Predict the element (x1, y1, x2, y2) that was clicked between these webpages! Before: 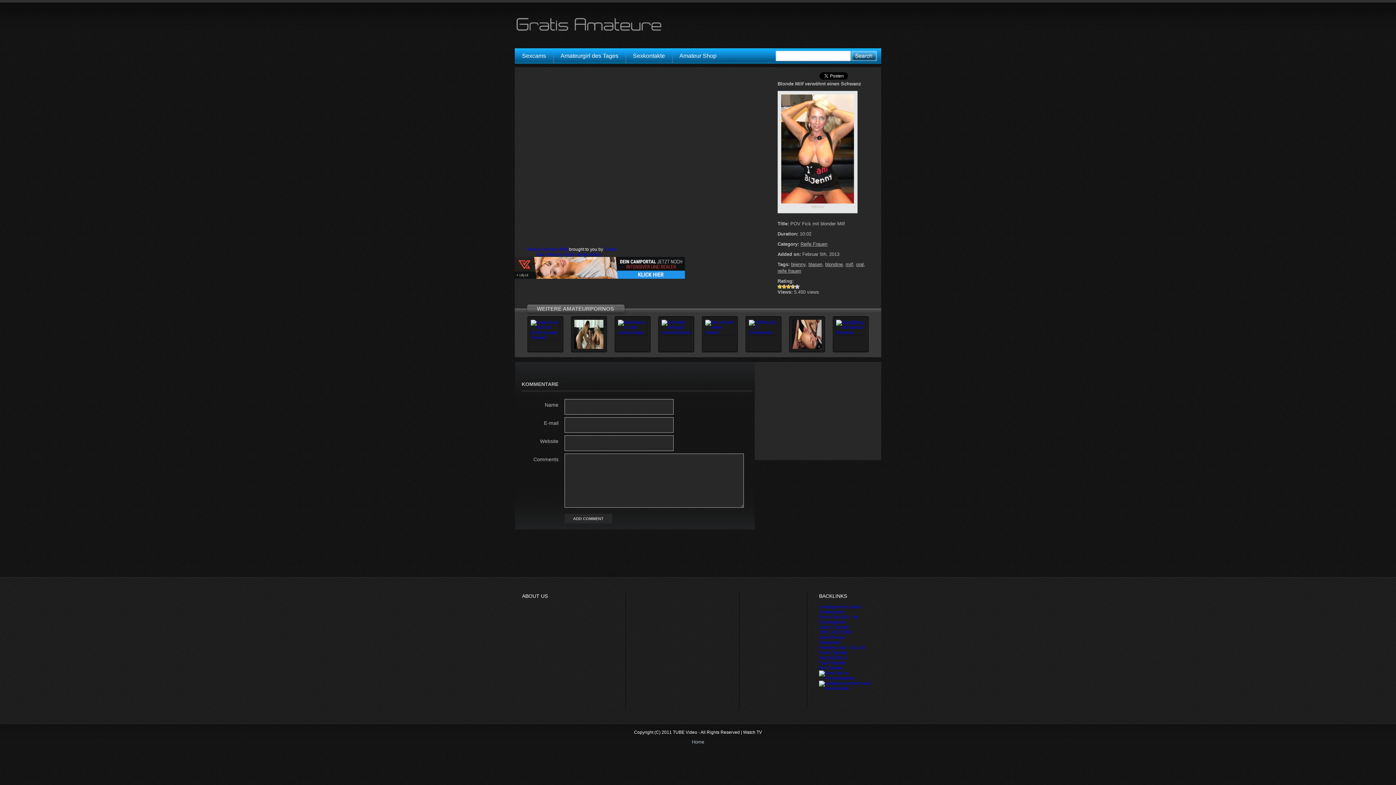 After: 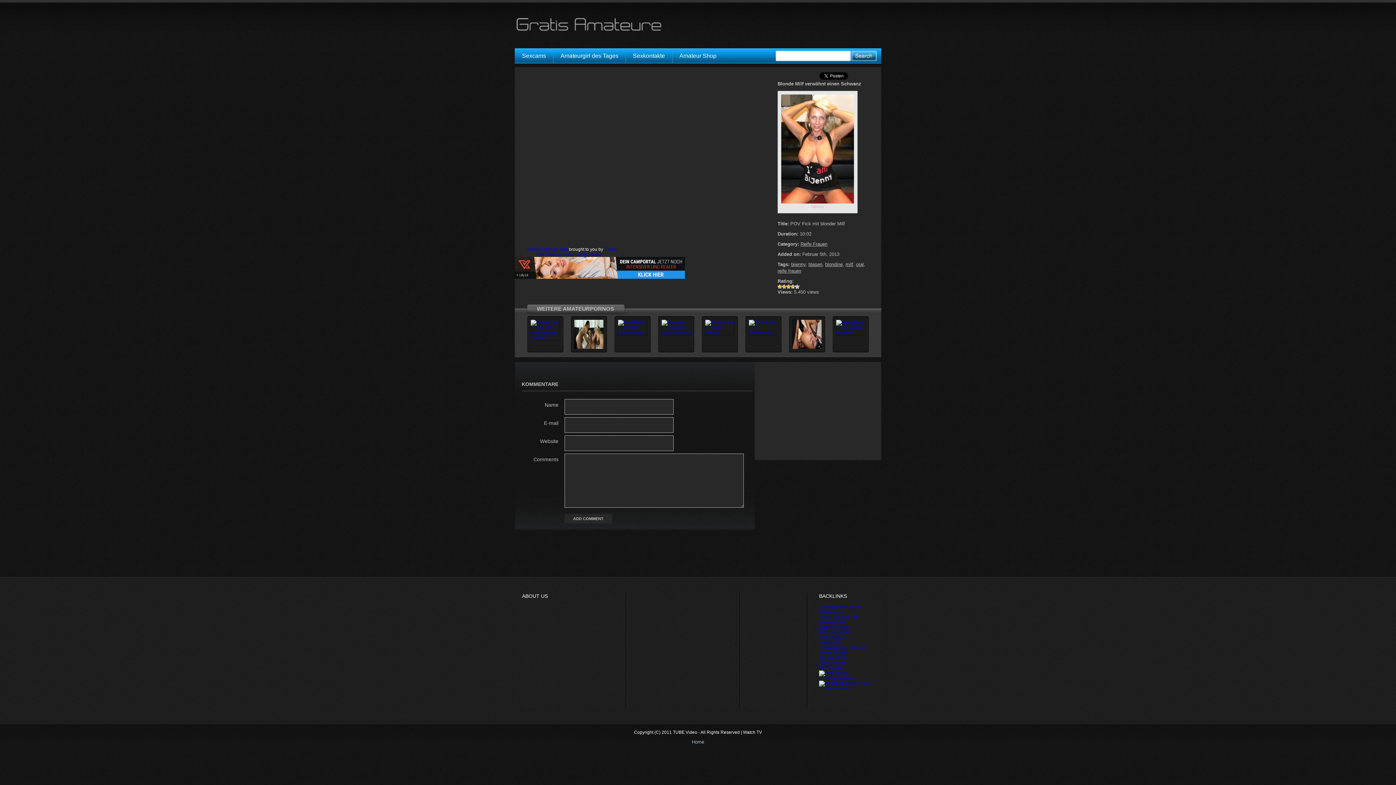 Action: label: Freesexlist bbox: (819, 640, 840, 645)